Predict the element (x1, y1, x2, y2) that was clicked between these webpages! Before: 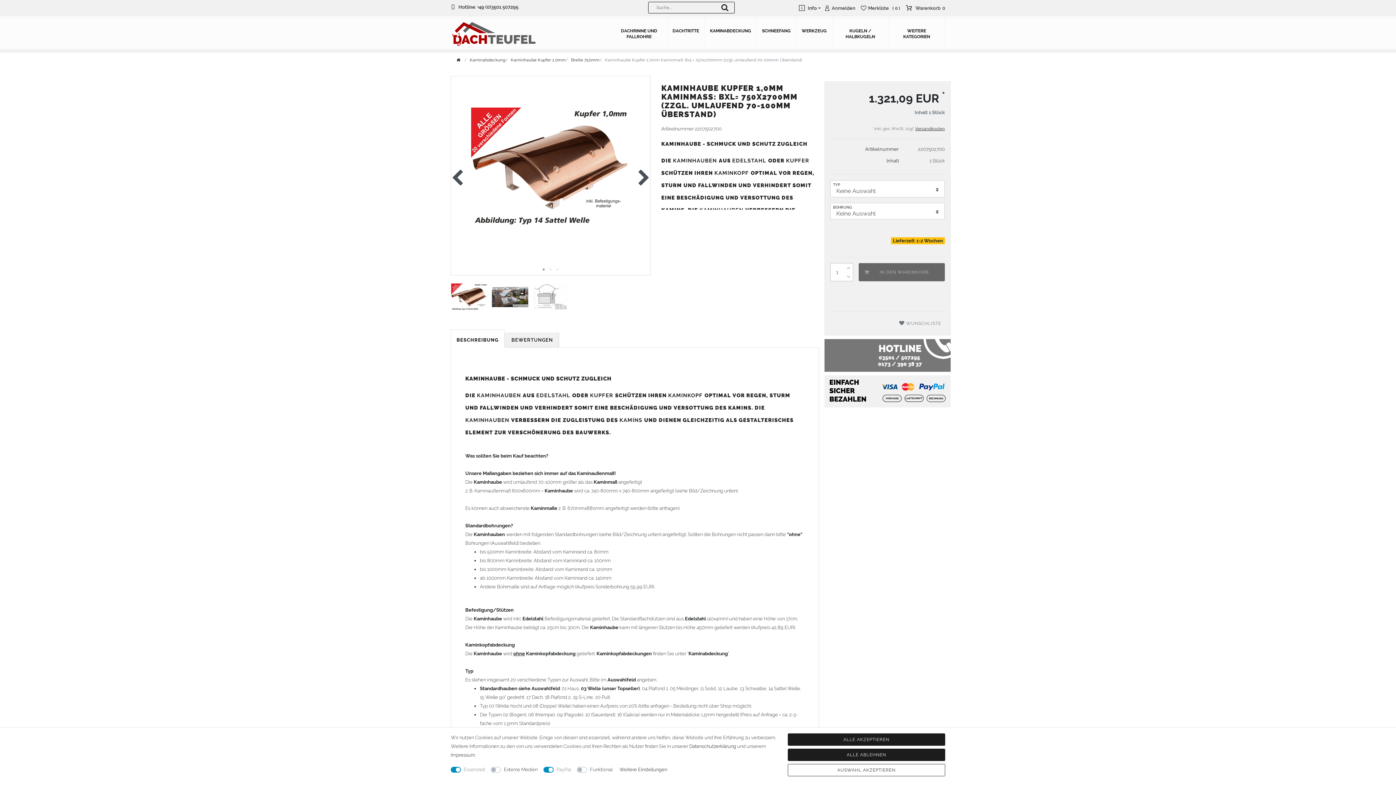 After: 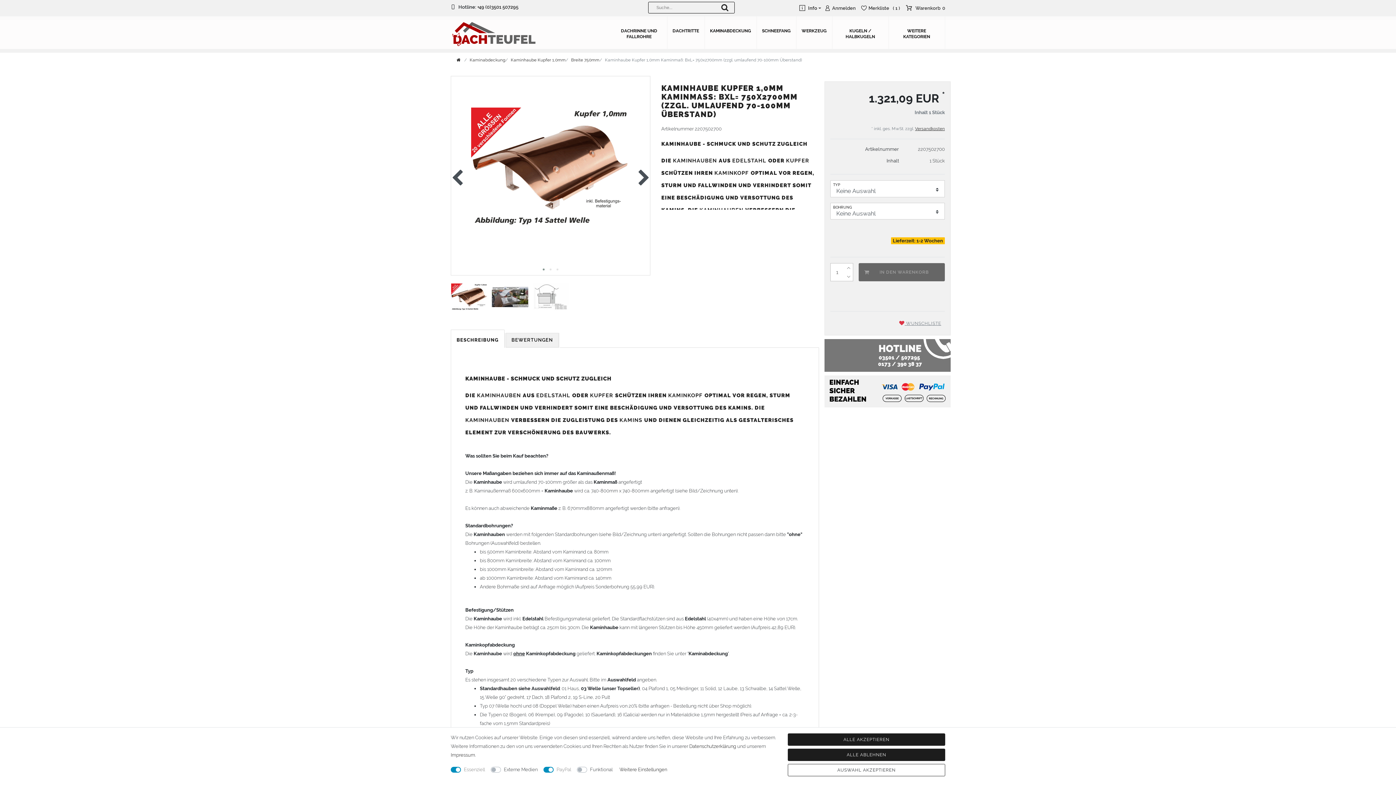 Action: label:  WUNSCHLISTE bbox: (895, 317, 945, 329)